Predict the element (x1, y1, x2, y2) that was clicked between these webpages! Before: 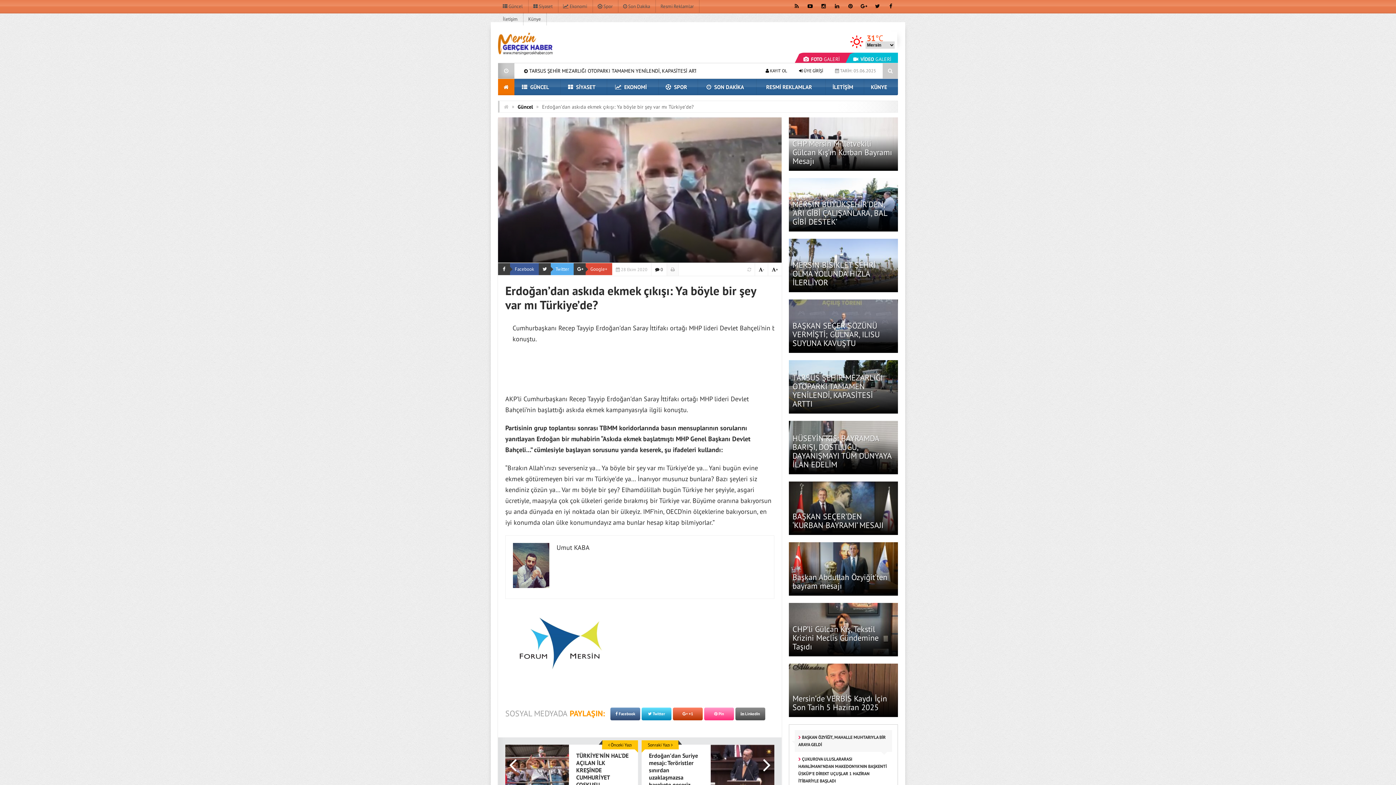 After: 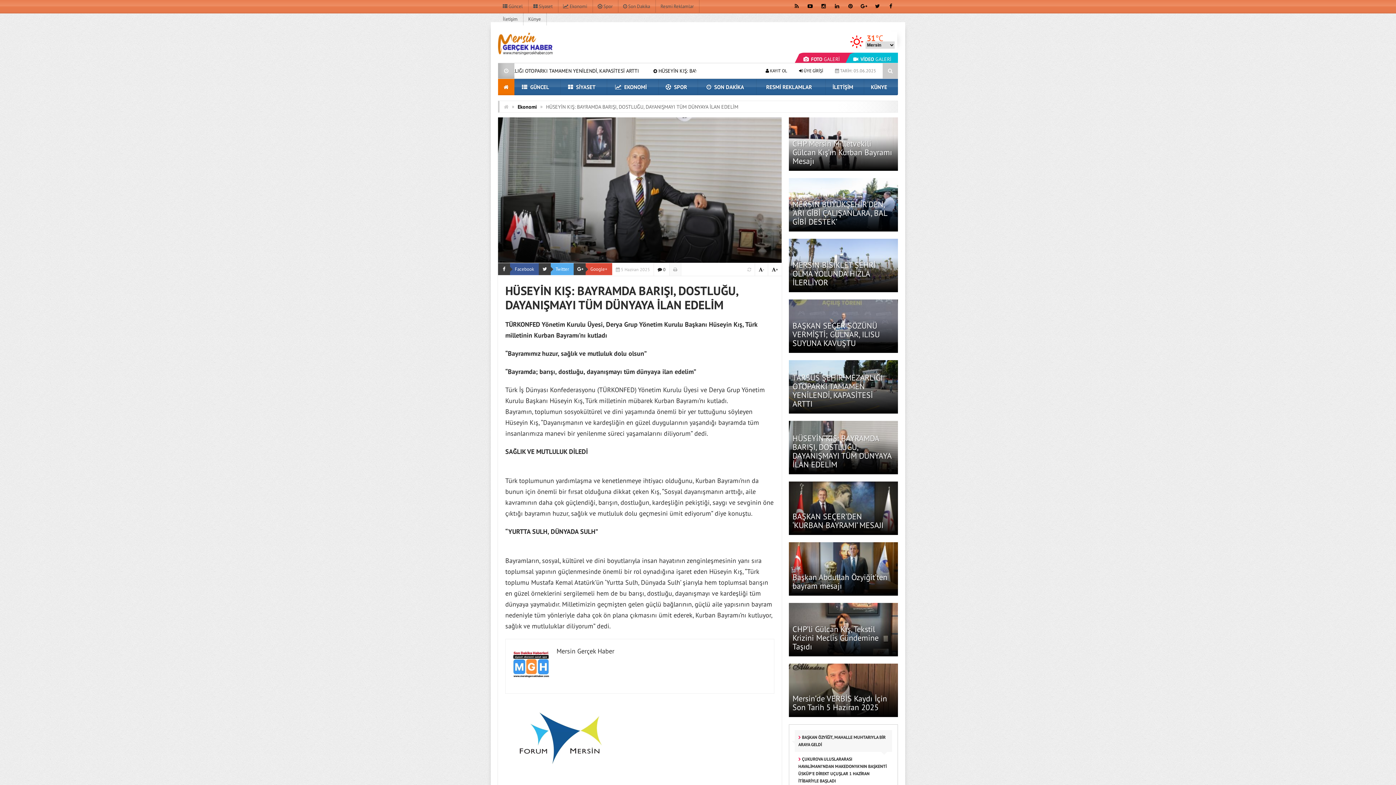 Action: label: HÜSEYİN KIŞ: BAYRAMDA BARIŞI, DOSTLUĞU, DAYANIŞMAYI TÜM DÜNYAYA İLAN EDELİM bbox: (792, 433, 891, 469)